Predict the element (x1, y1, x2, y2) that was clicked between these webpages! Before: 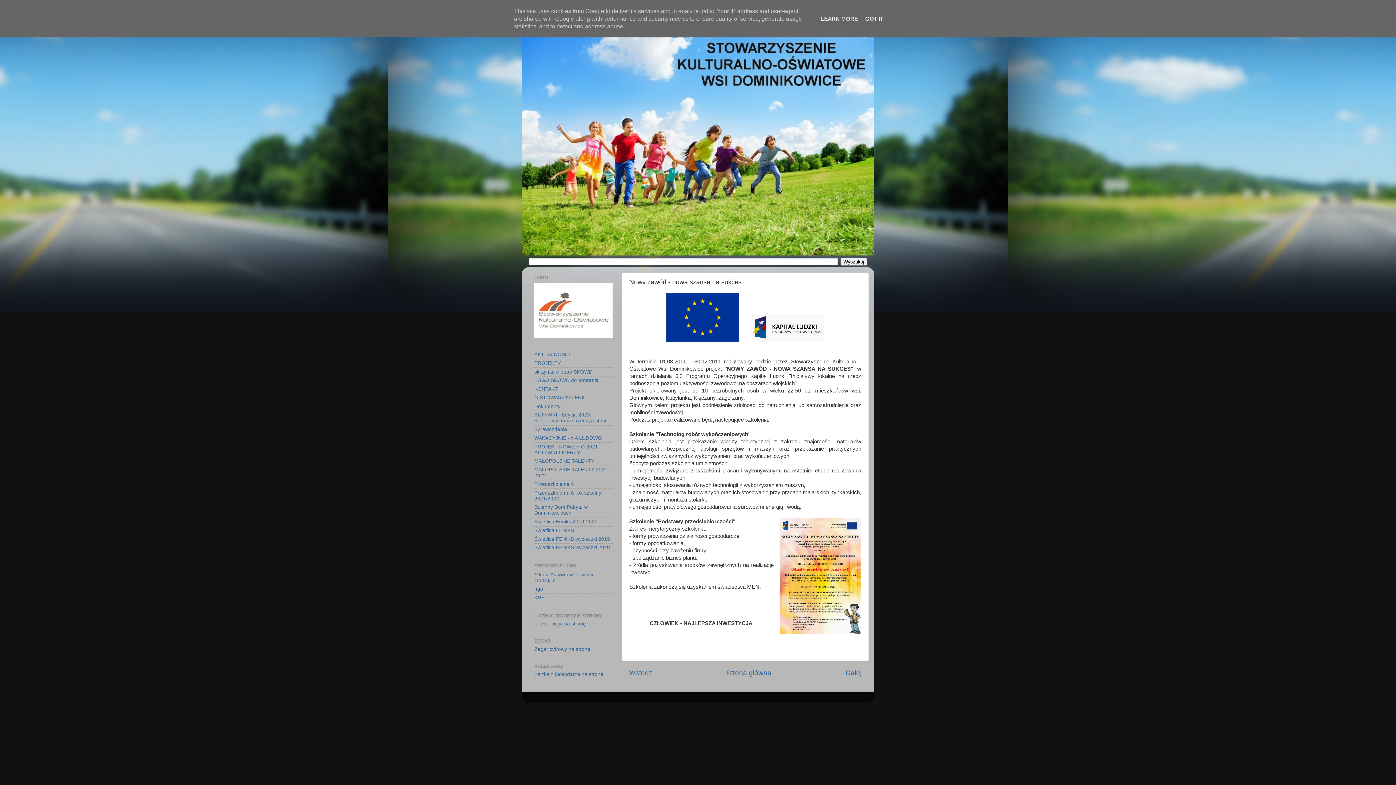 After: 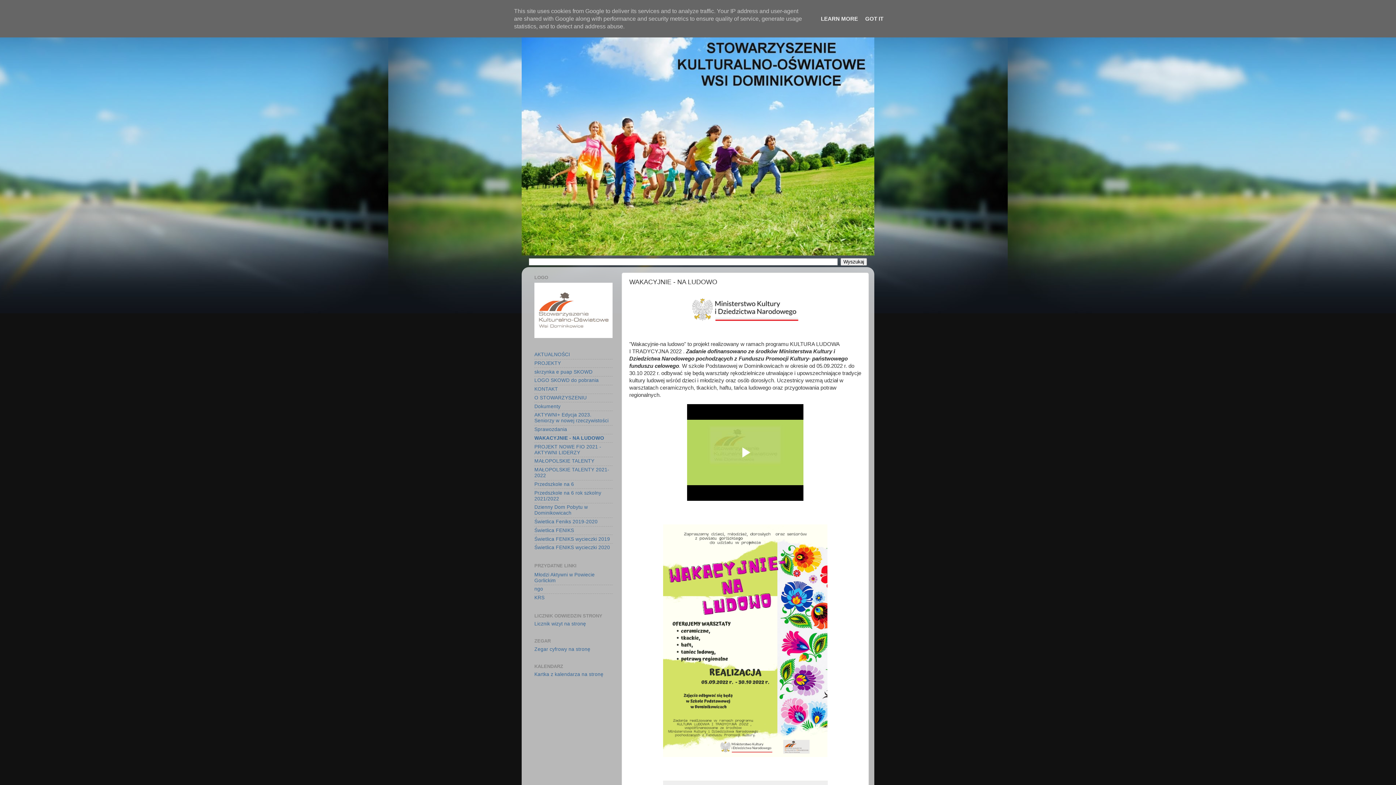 Action: bbox: (534, 435, 602, 441) label: WAKACYJNIE - NA LUDOWO